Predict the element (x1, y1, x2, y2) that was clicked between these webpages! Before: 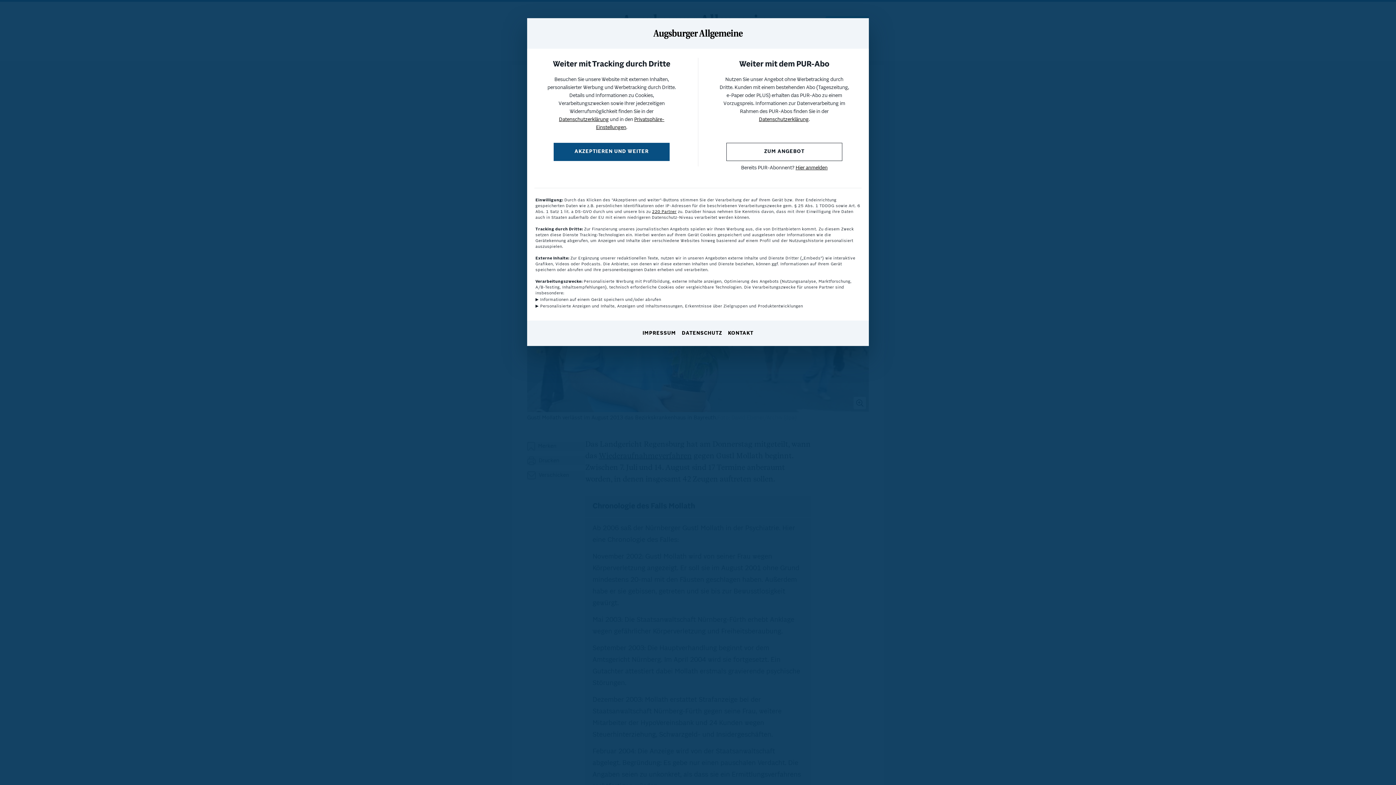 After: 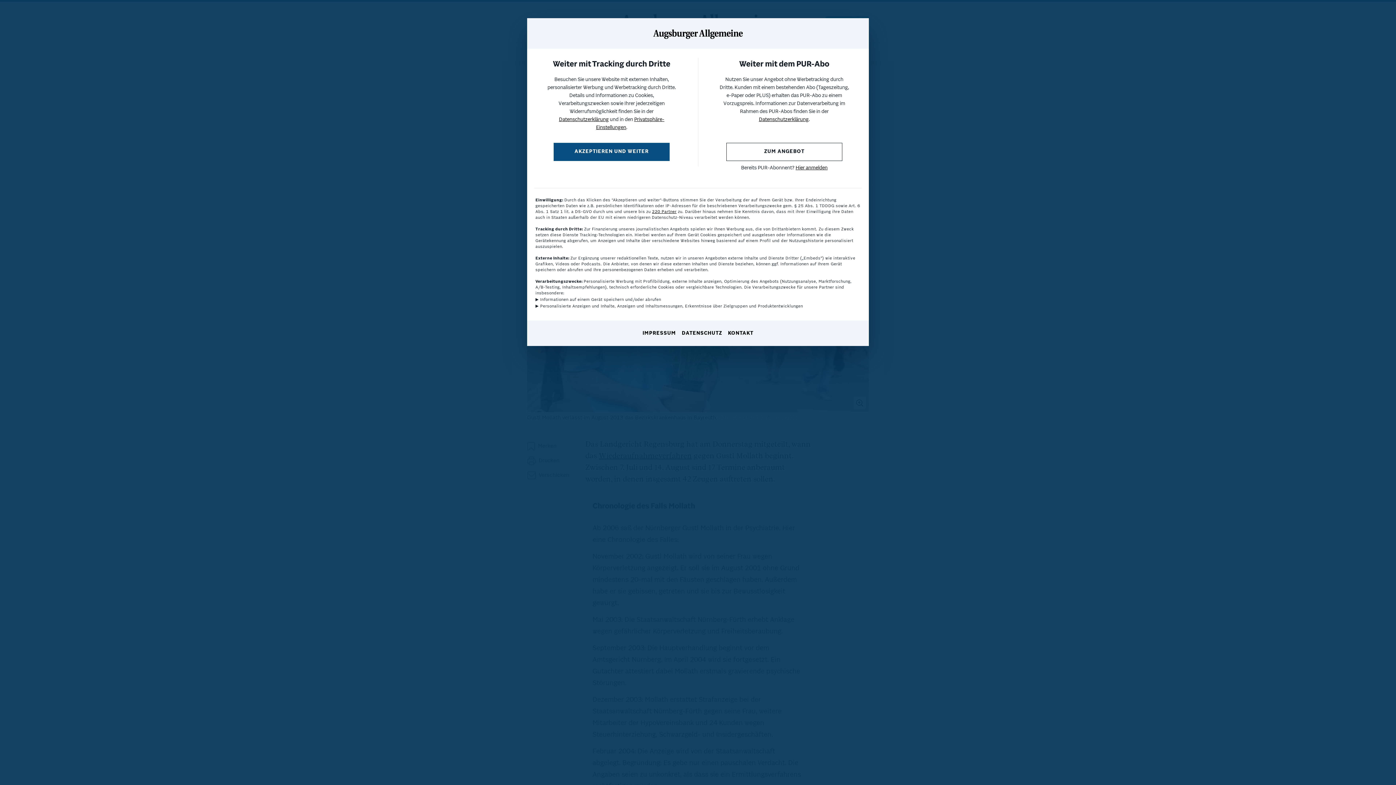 Action: bbox: (642, 330, 676, 337) label: IMPRESSUM